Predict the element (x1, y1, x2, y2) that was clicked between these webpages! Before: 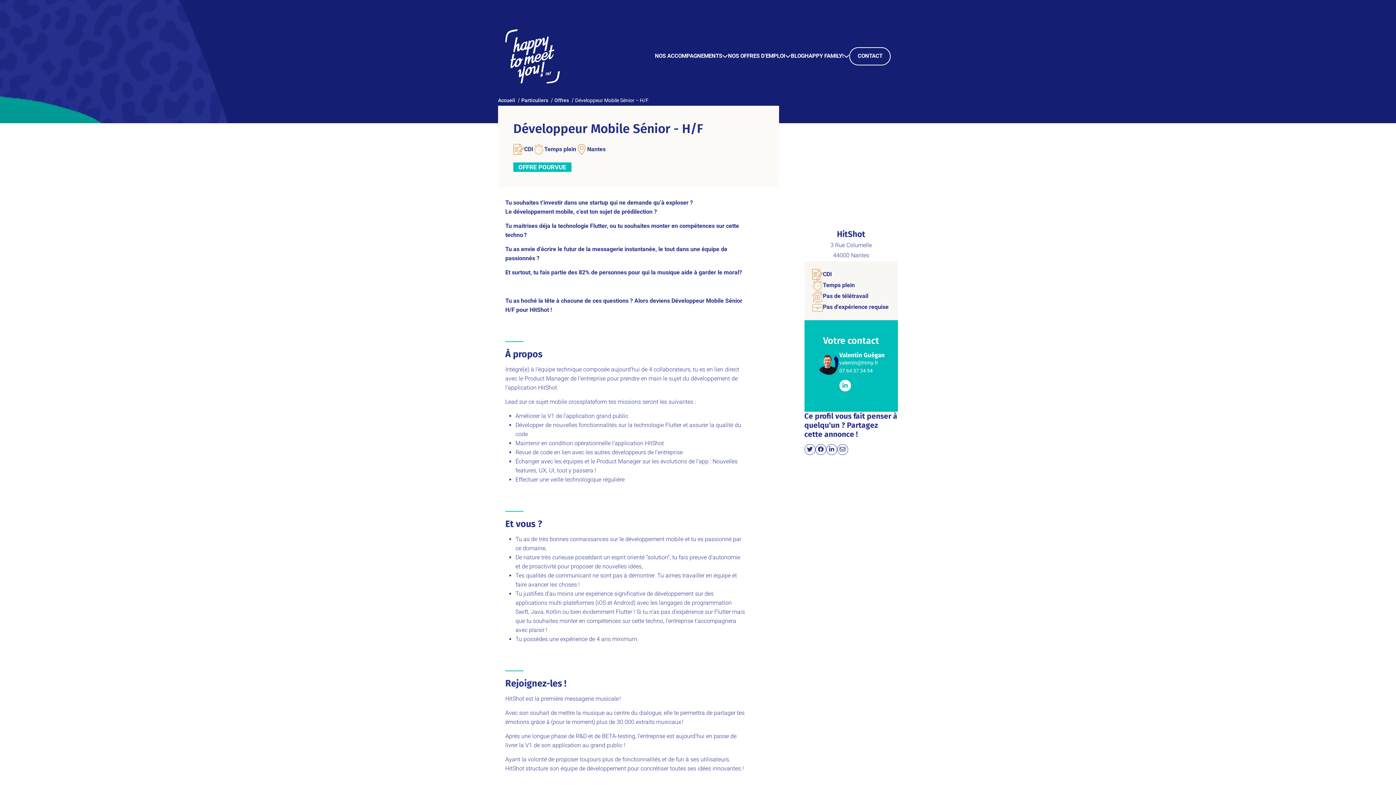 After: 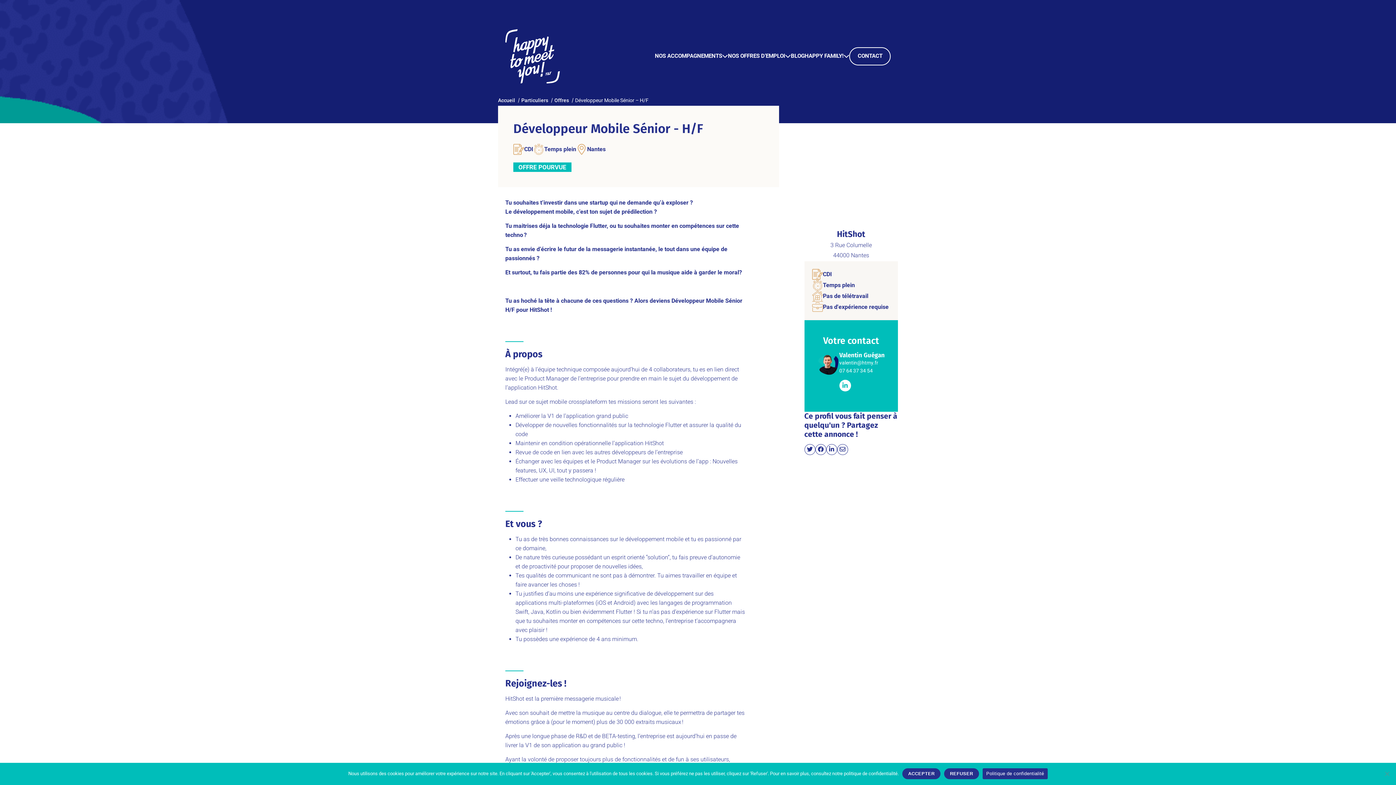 Action: bbox: (842, 382, 848, 388)